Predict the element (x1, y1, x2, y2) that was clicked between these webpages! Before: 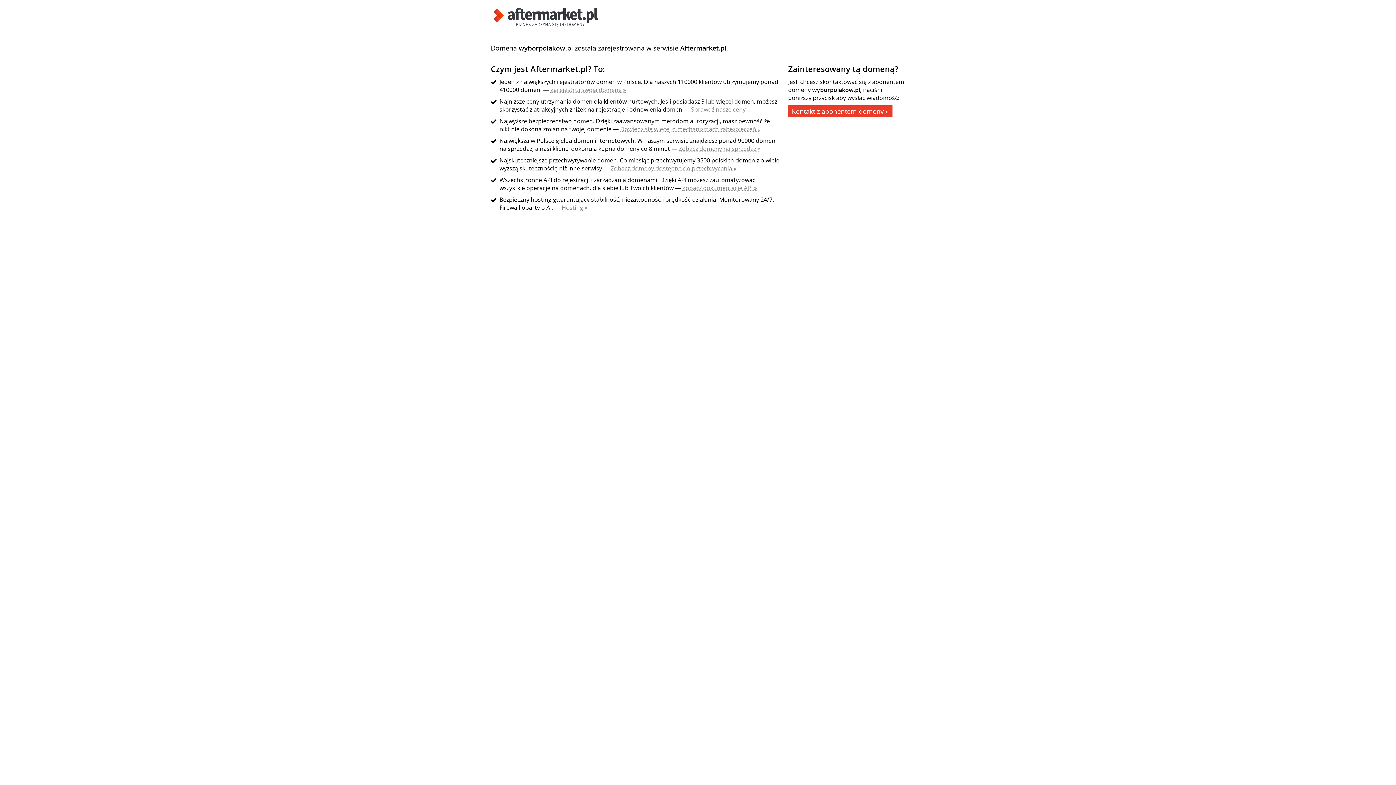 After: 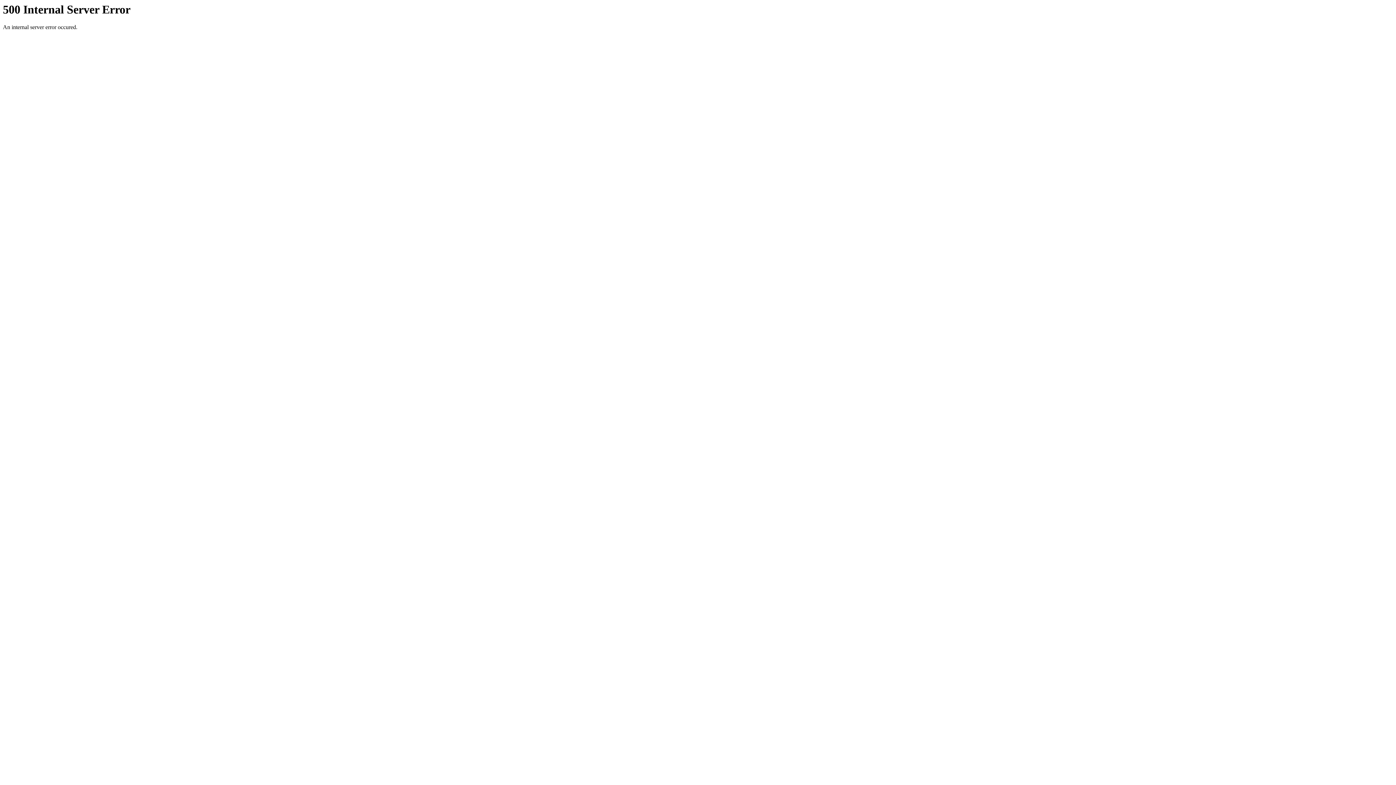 Action: bbox: (561, 203, 587, 211) label: Hosting »